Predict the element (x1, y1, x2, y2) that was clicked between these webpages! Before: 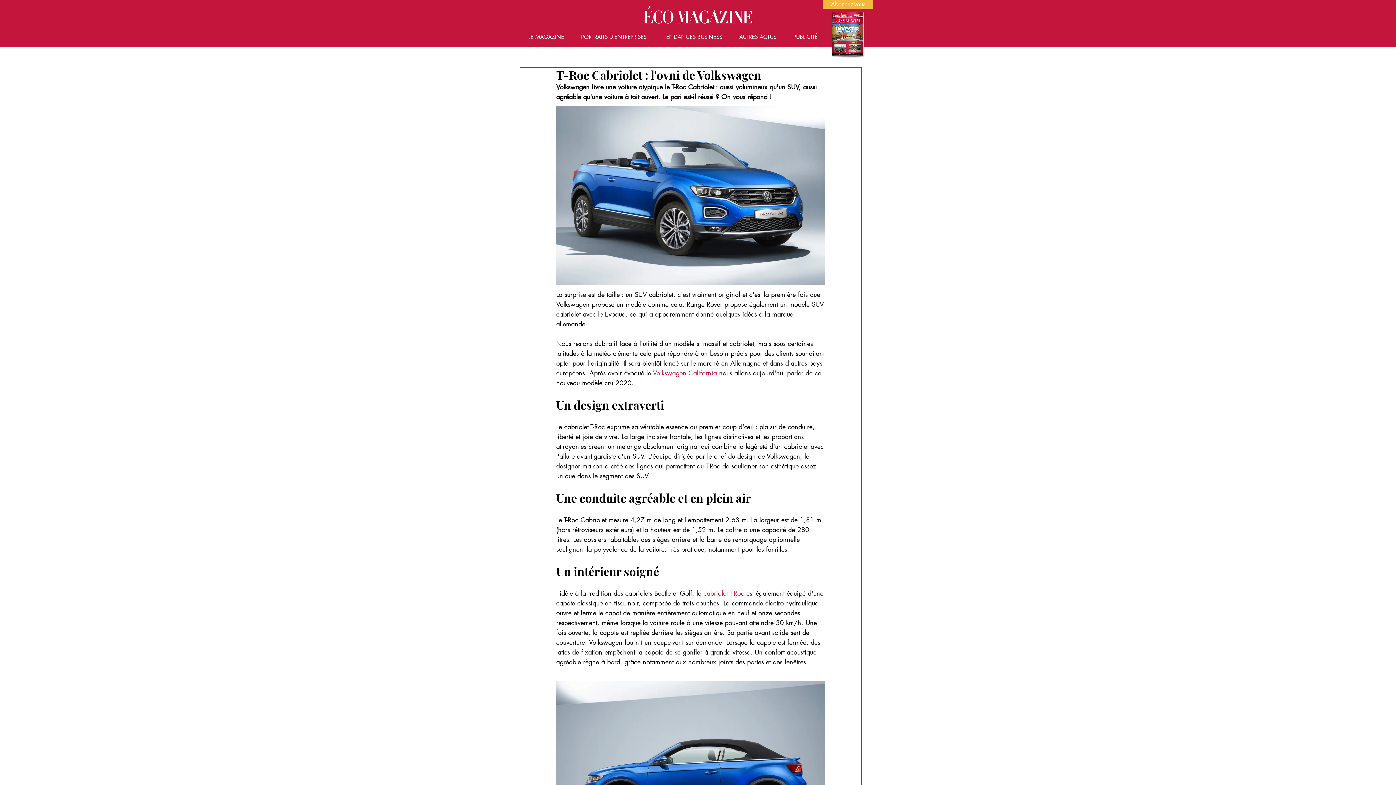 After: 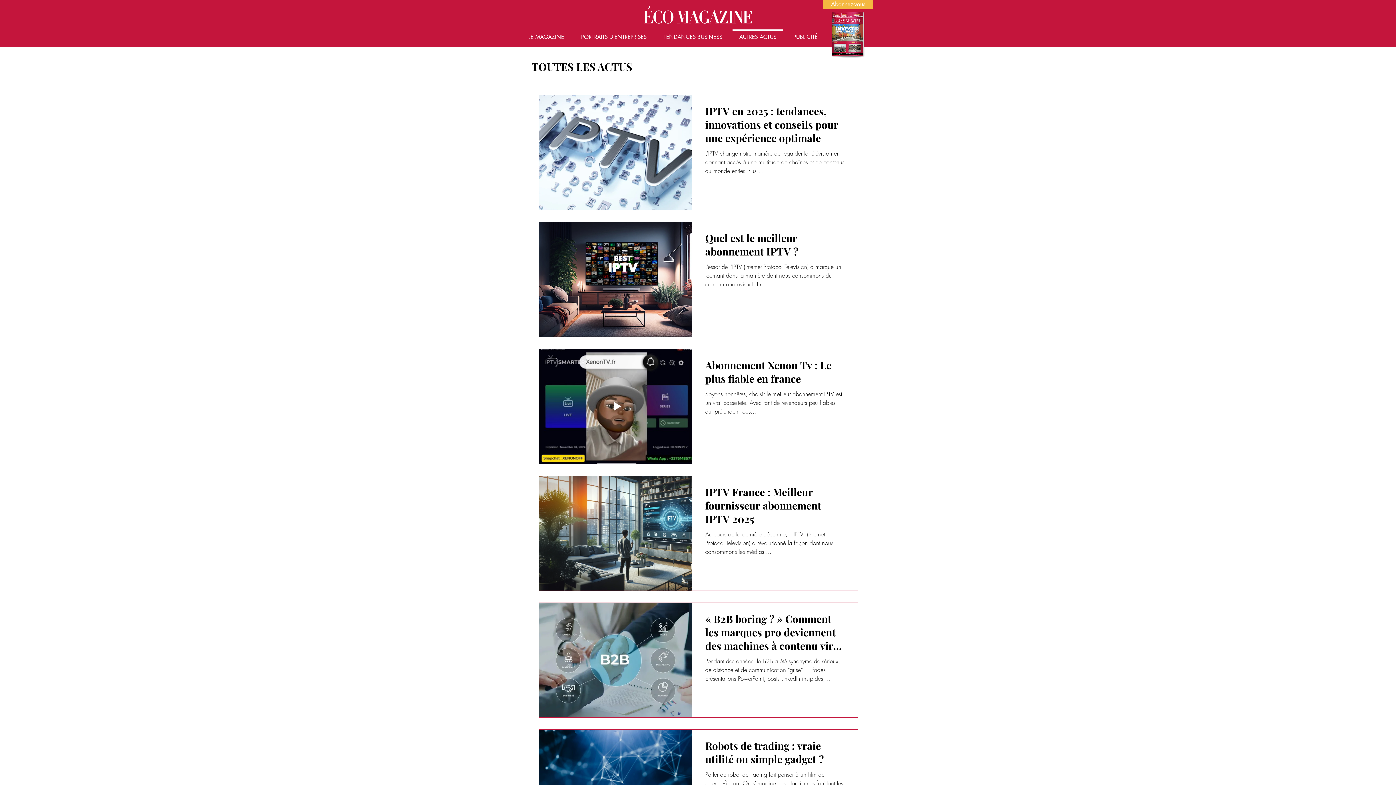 Action: bbox: (730, 29, 785, 38) label: AUTRES ACTUS